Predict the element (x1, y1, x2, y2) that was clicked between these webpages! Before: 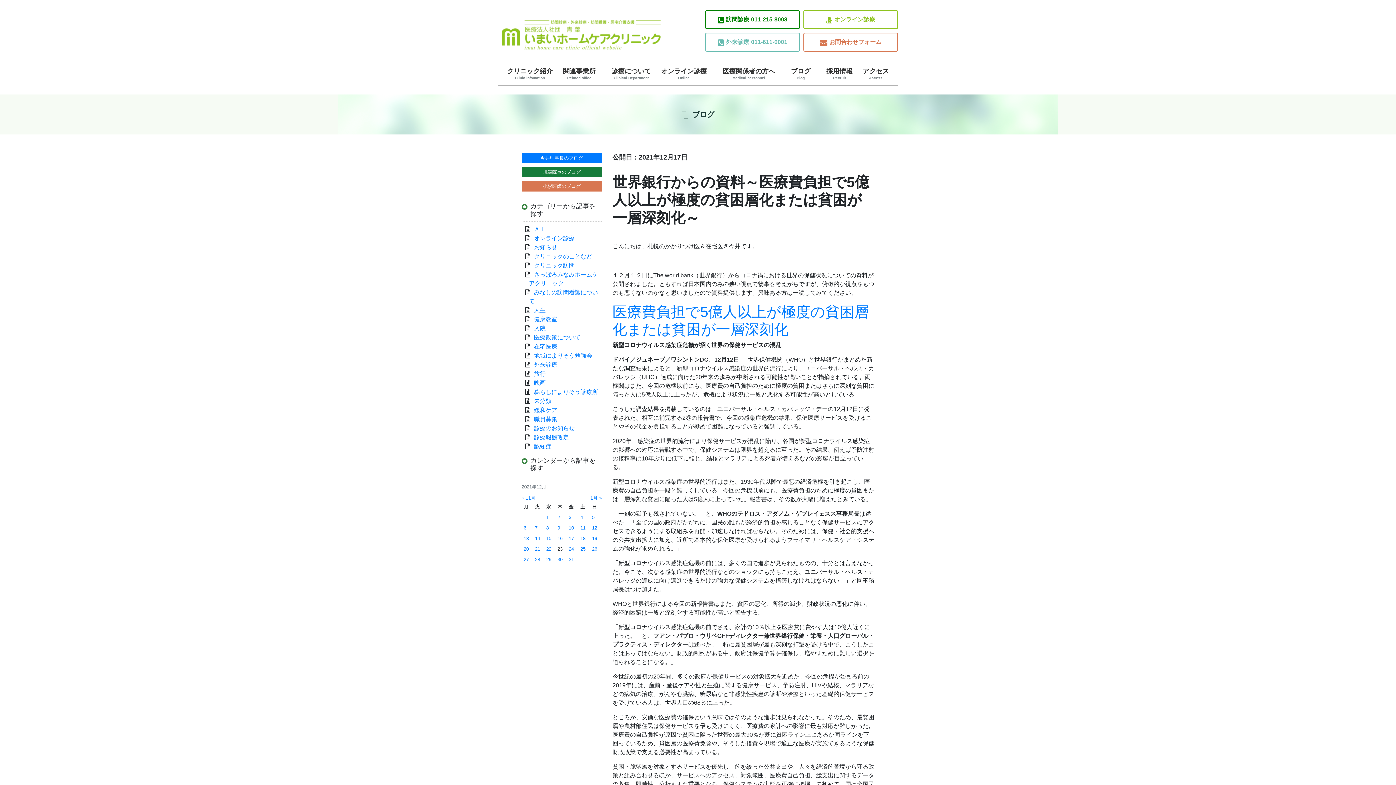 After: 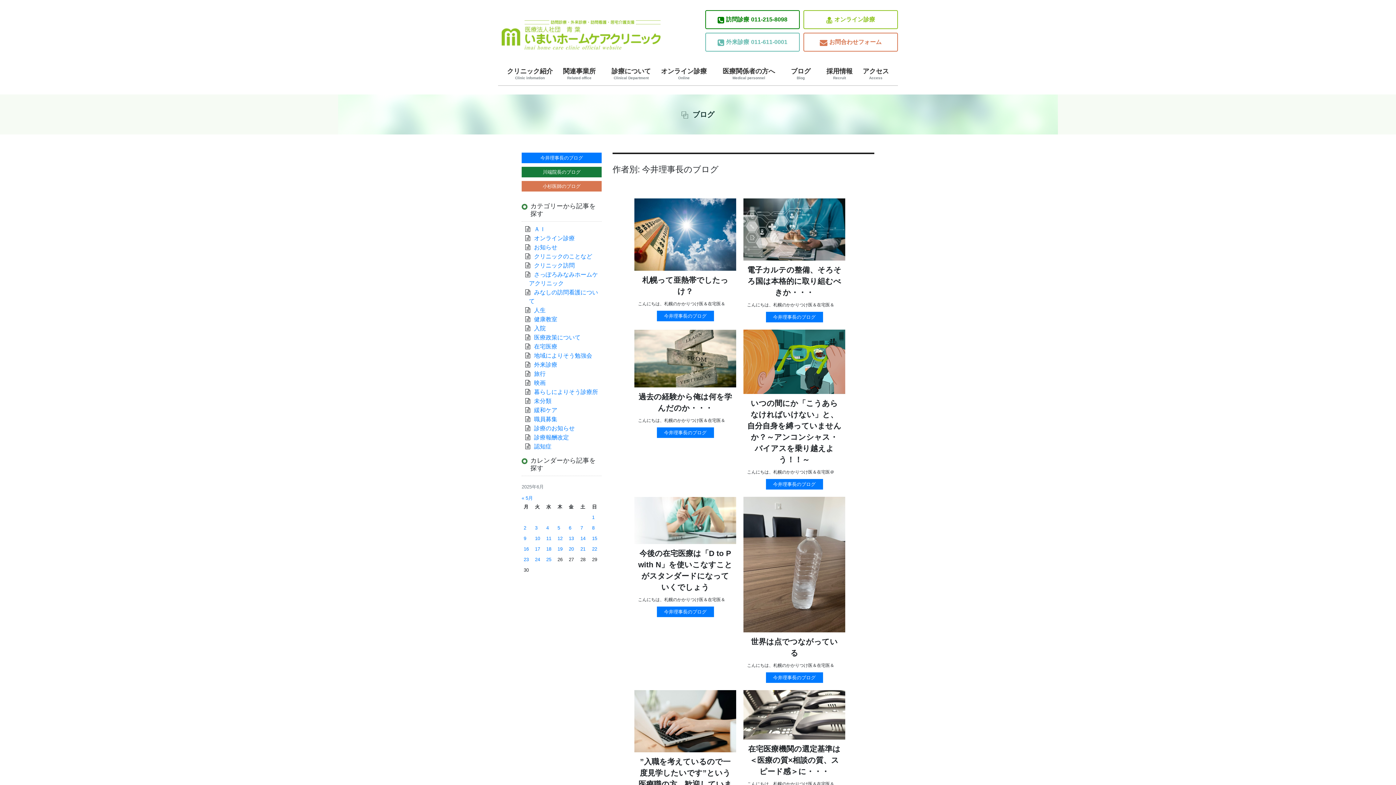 Action: bbox: (521, 152, 601, 163) label: 今井理事長のブログ